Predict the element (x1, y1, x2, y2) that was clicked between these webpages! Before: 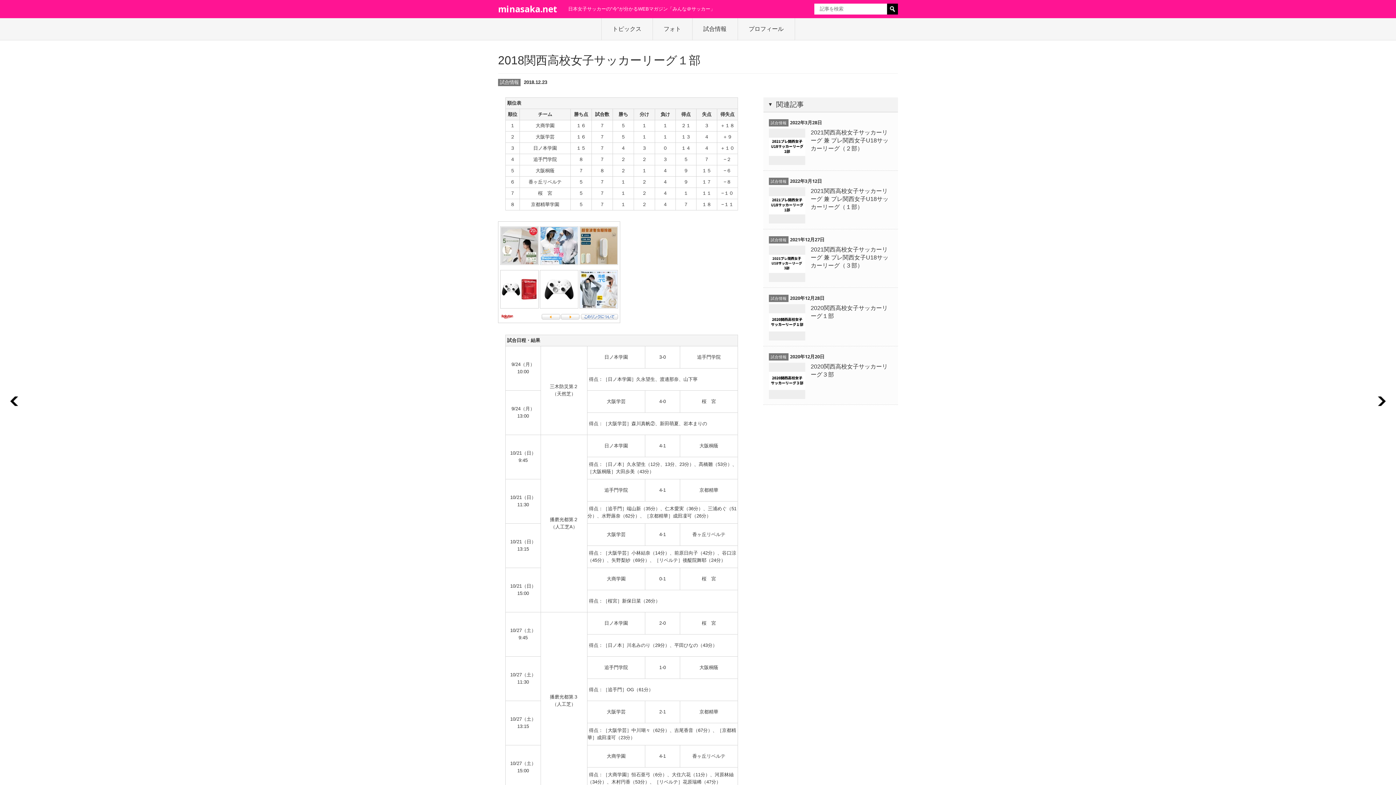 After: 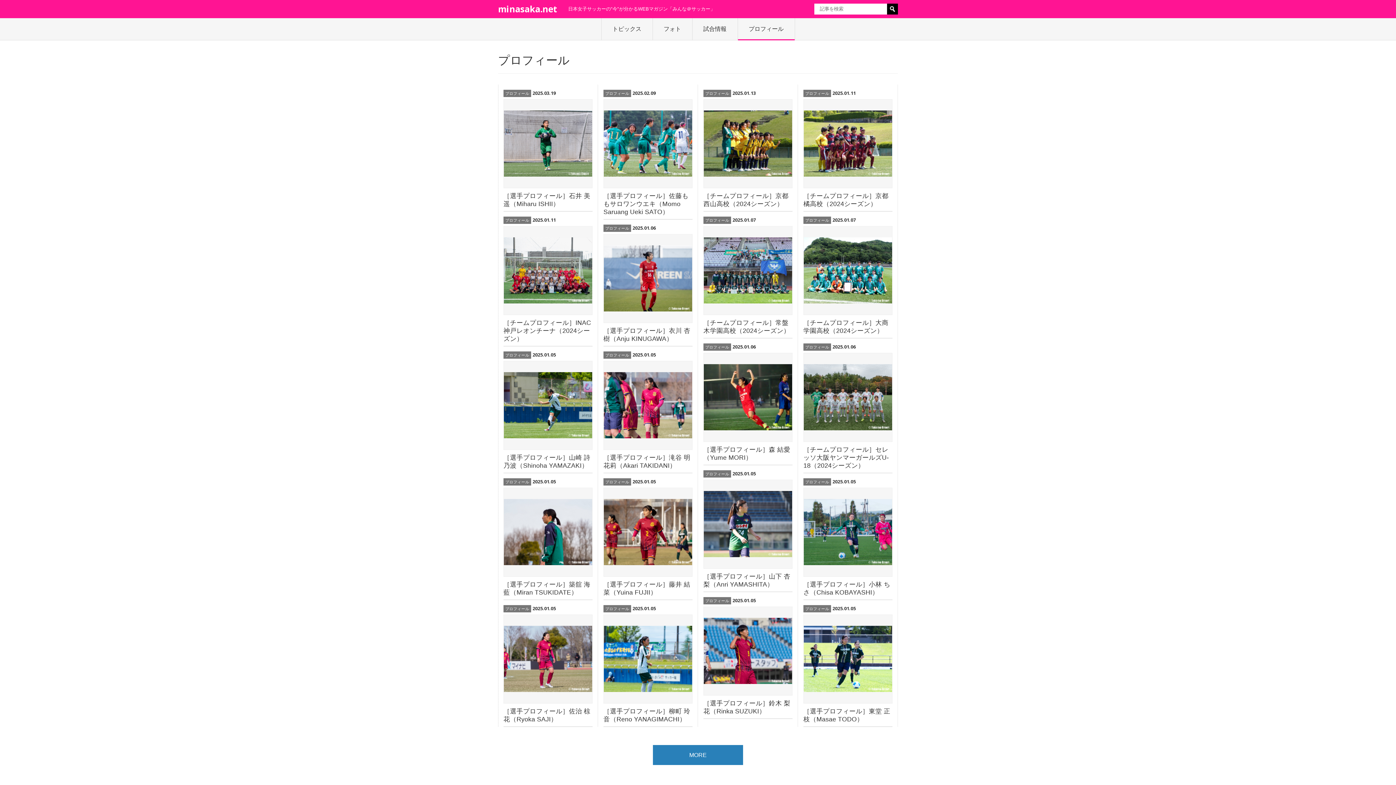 Action: label: プロフィール bbox: (738, 18, 794, 40)